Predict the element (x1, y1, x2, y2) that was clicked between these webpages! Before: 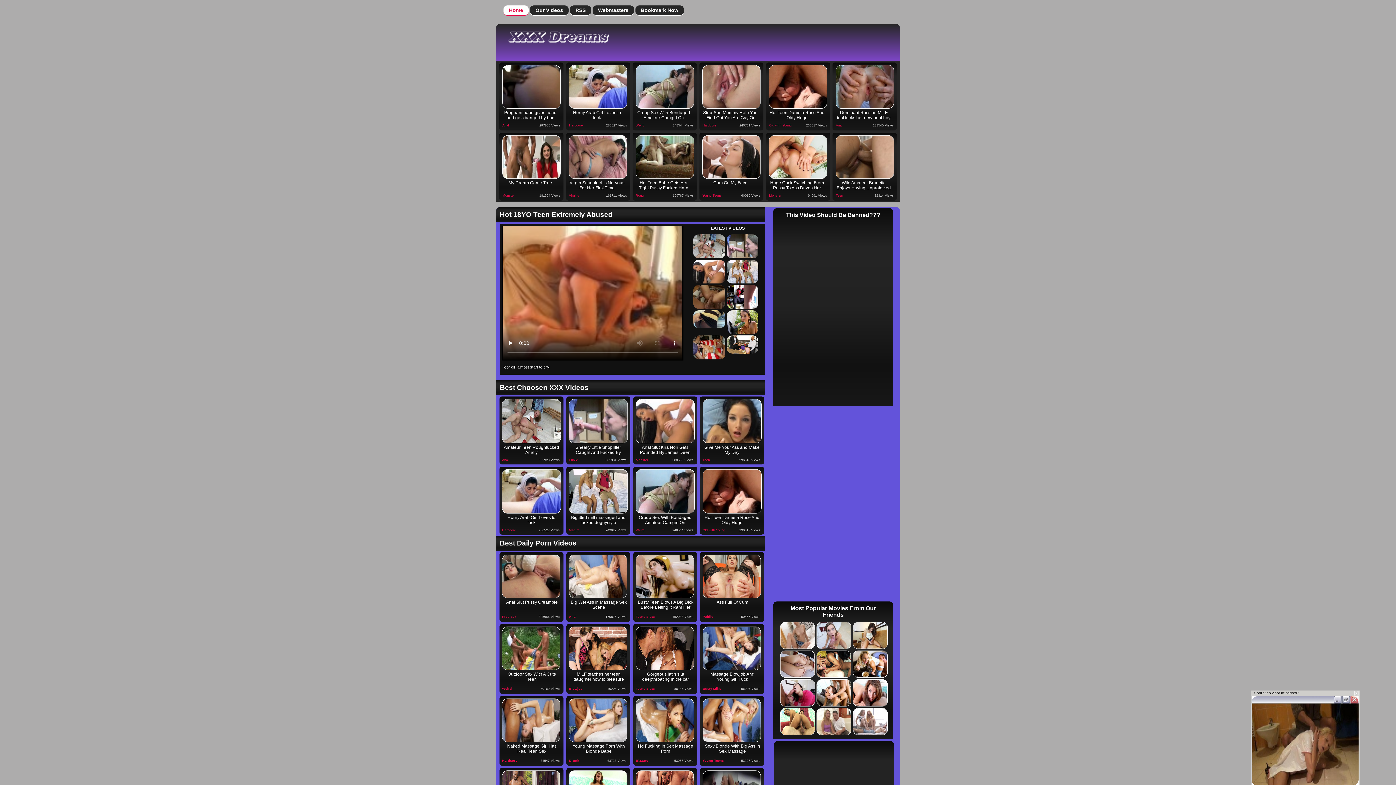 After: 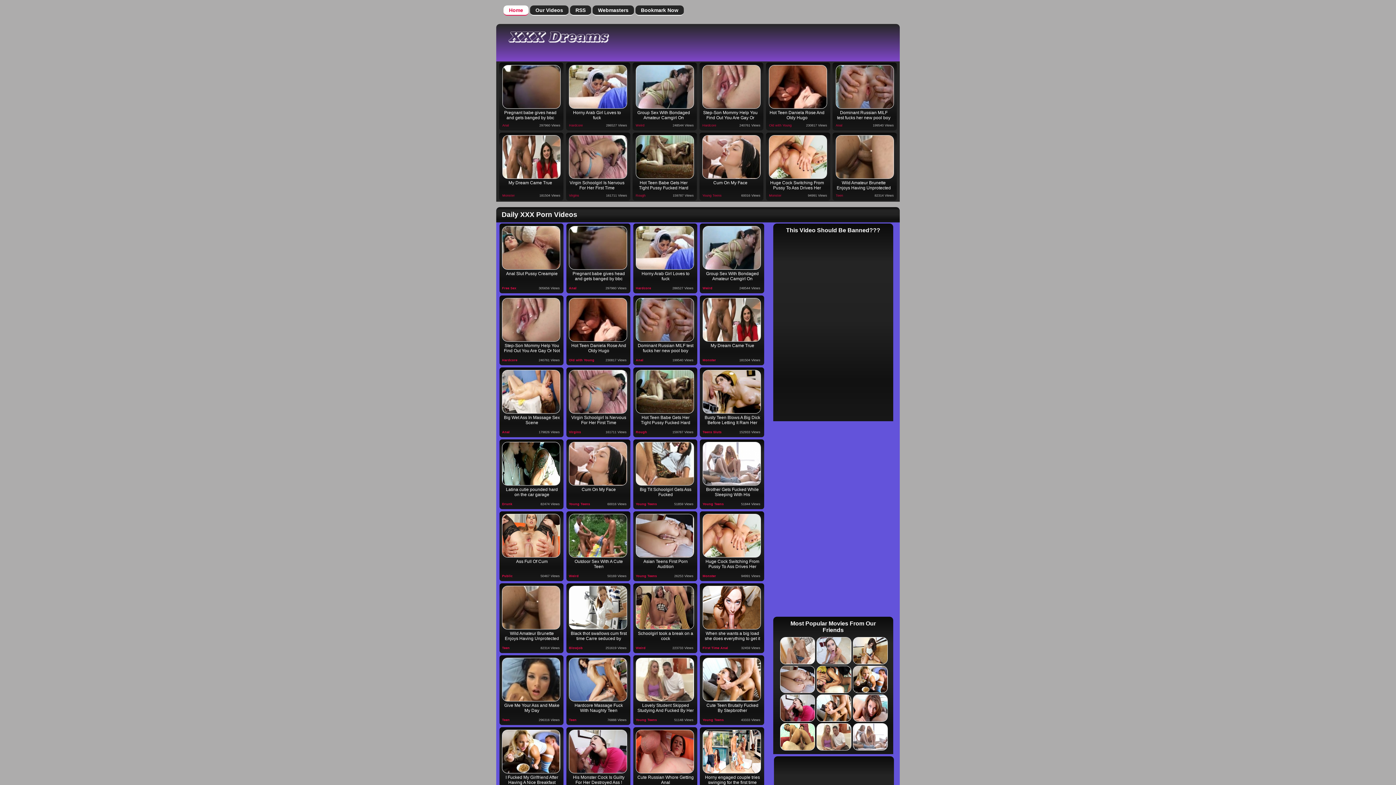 Action: label: Bookmark Now bbox: (635, 5, 684, 15)